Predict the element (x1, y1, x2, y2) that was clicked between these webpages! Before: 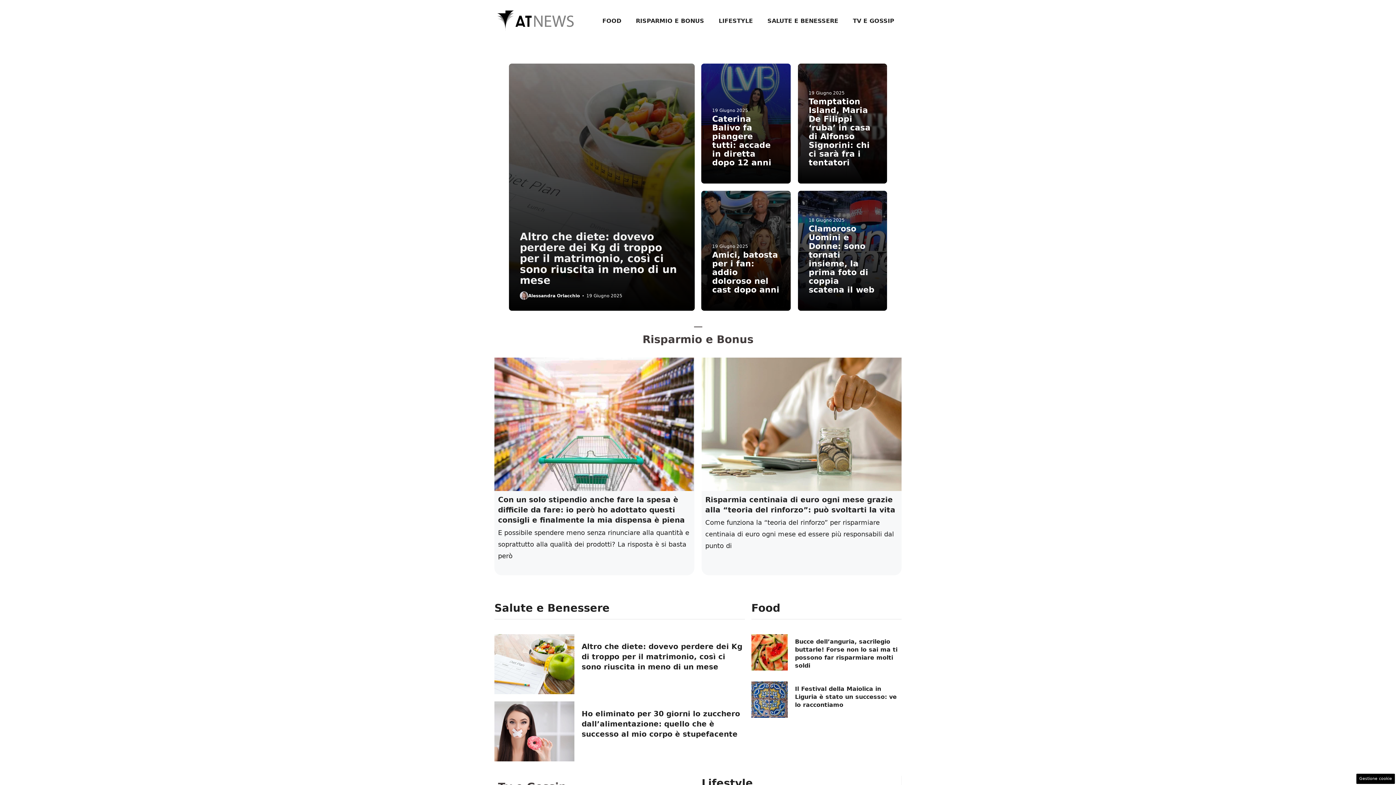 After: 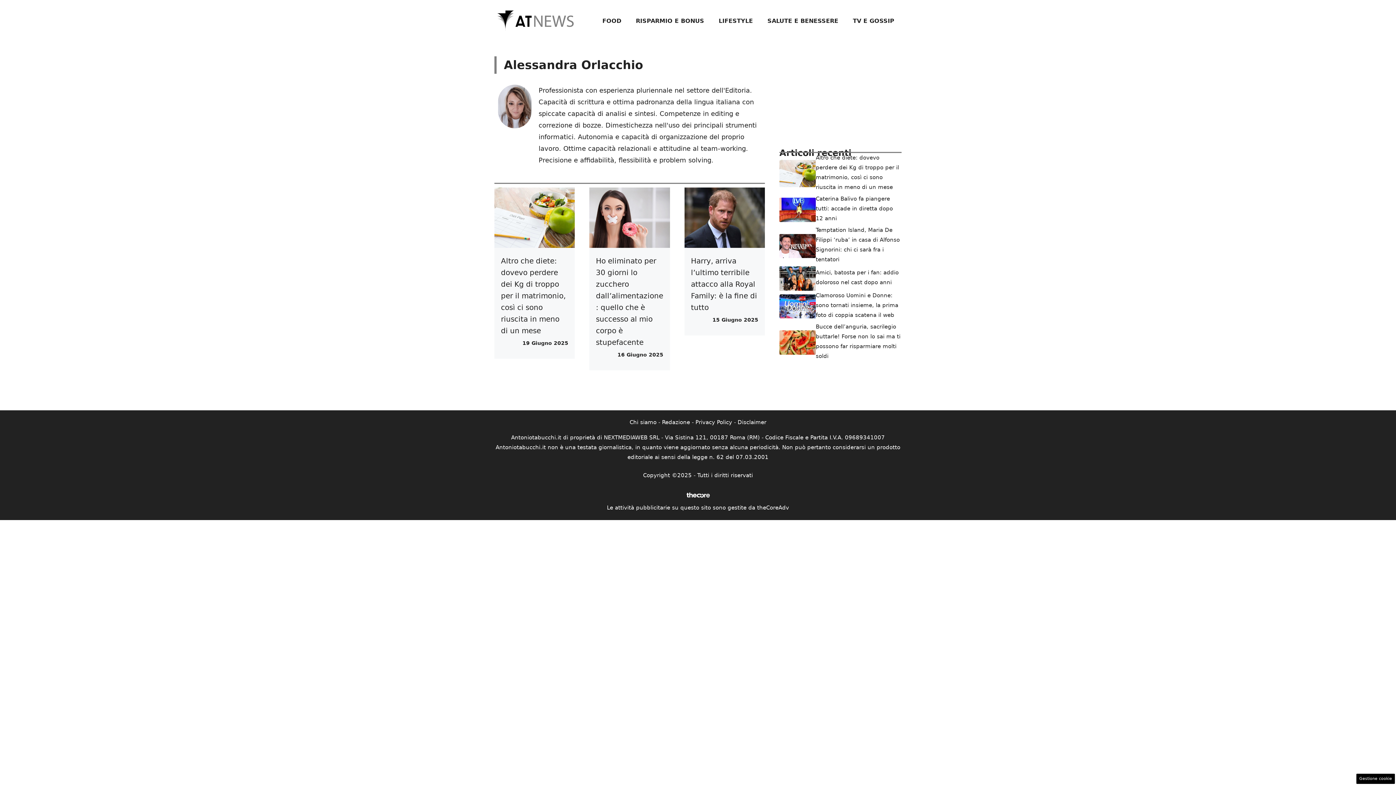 Action: bbox: (528, 293, 580, 298) label: Alessandra Orlacchio